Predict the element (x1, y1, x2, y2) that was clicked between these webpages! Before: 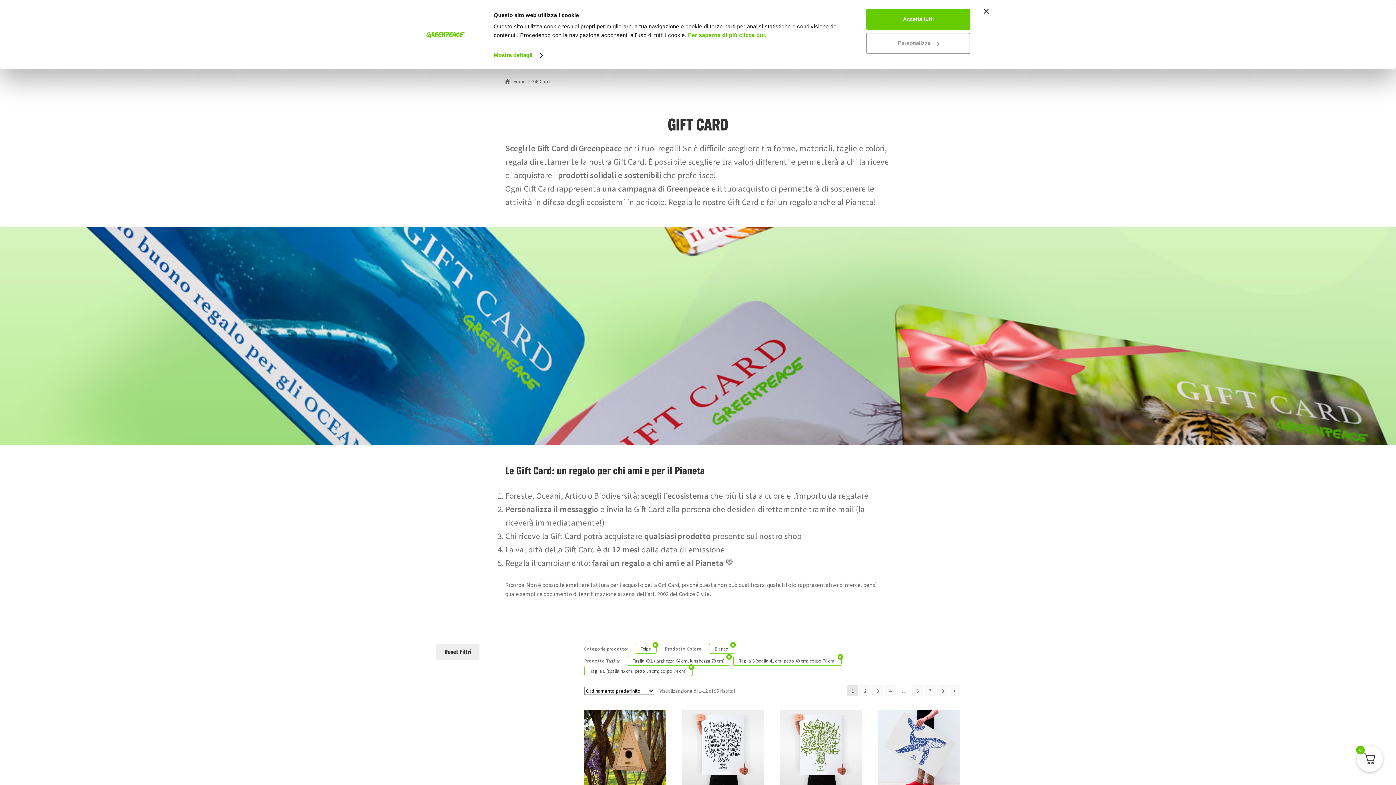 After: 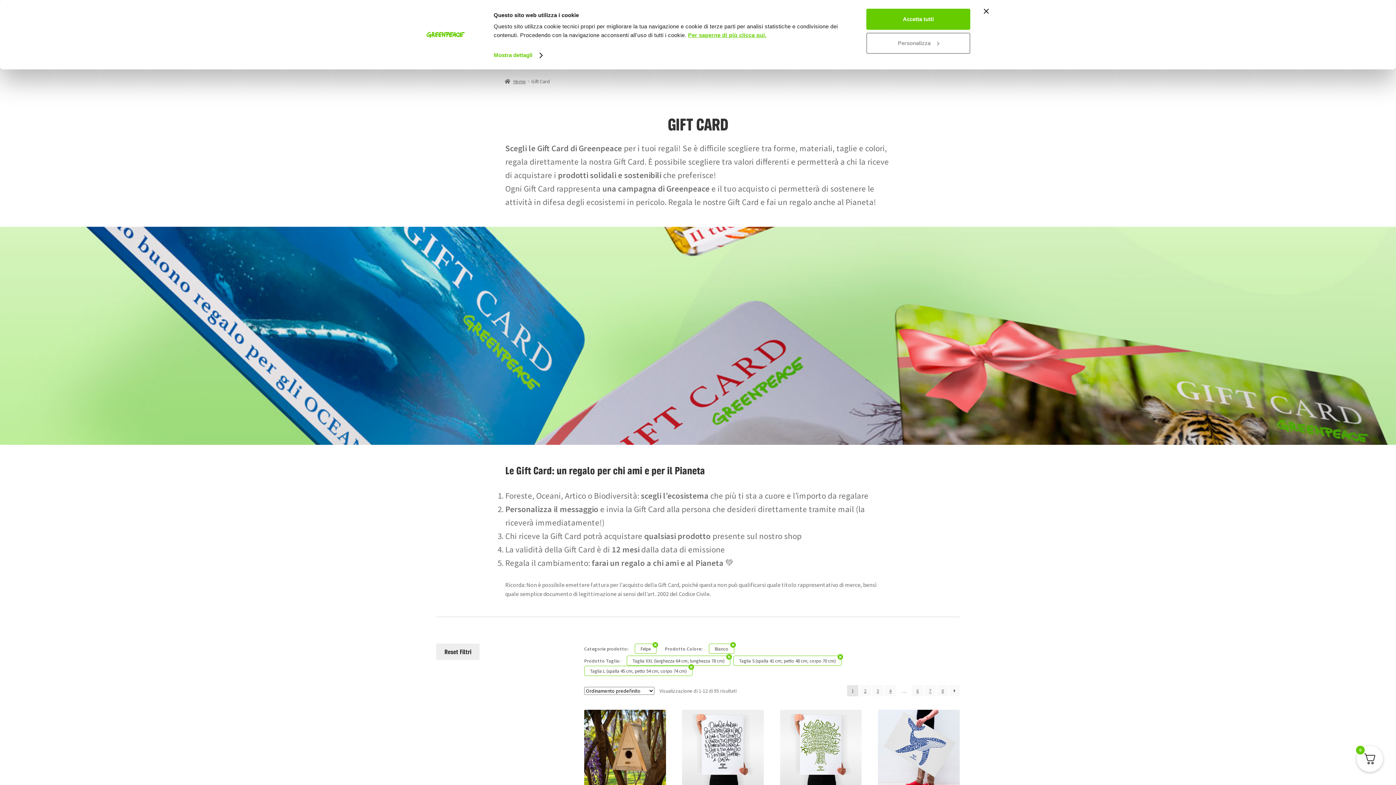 Action: label: Per saperne di più clicca qui. bbox: (688, 32, 766, 38)